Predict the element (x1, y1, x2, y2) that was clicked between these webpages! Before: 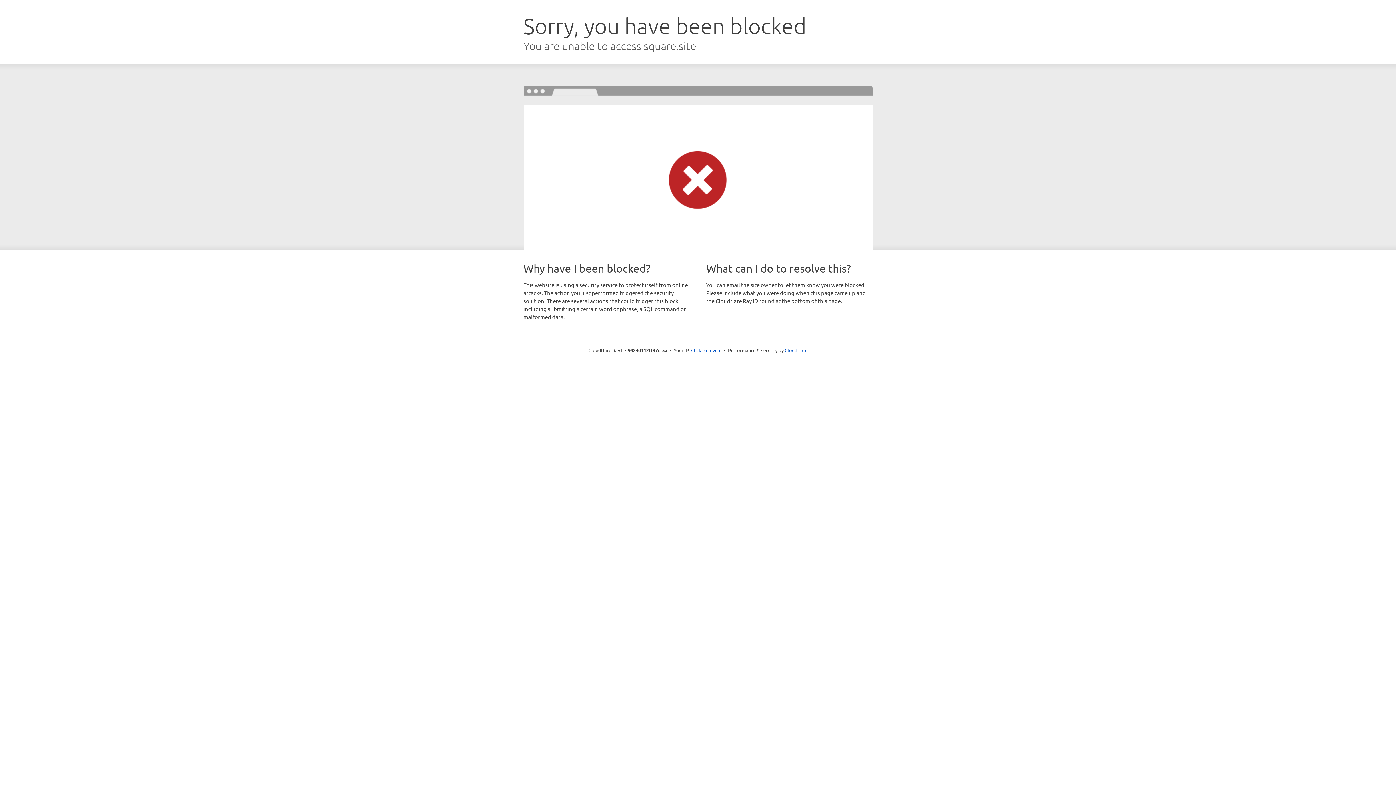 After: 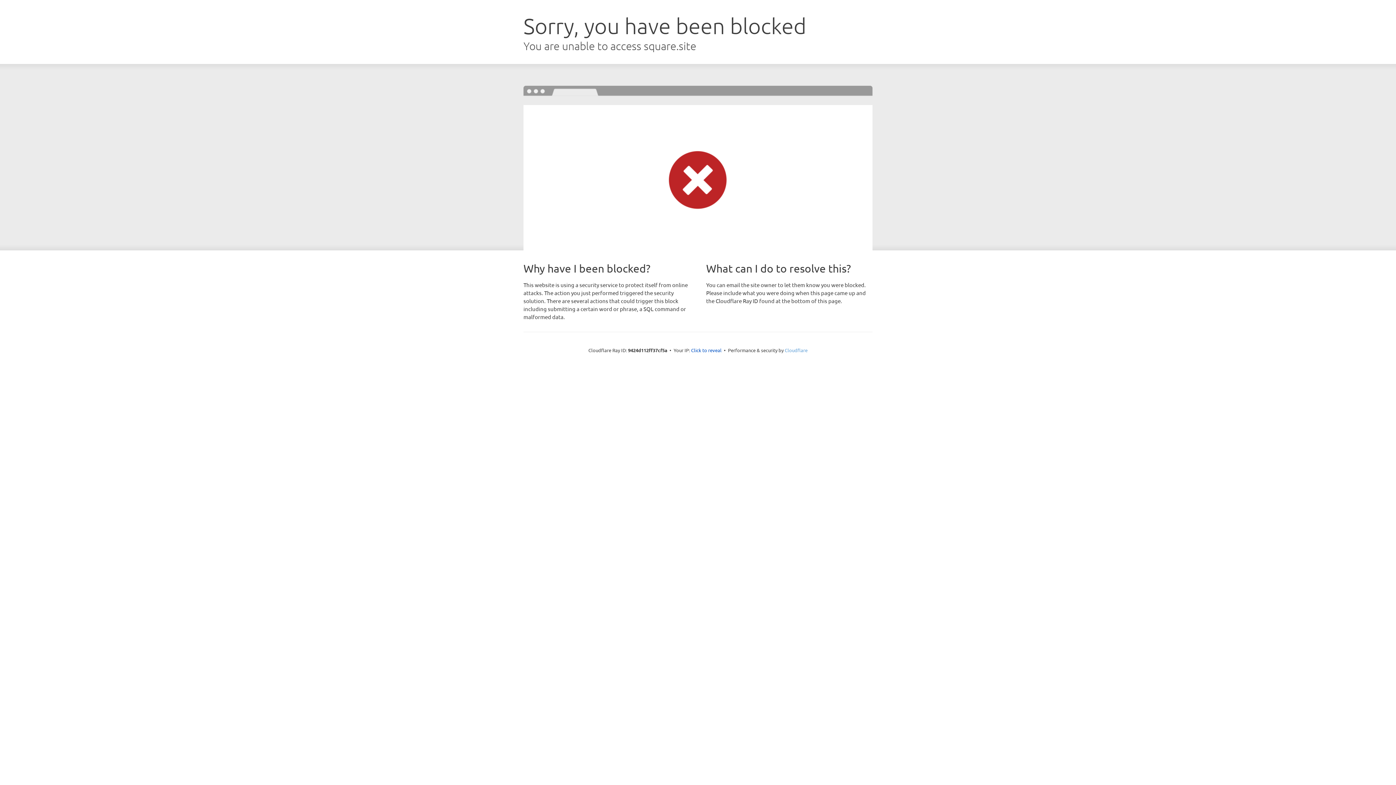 Action: bbox: (784, 347, 807, 353) label: Cloudflare